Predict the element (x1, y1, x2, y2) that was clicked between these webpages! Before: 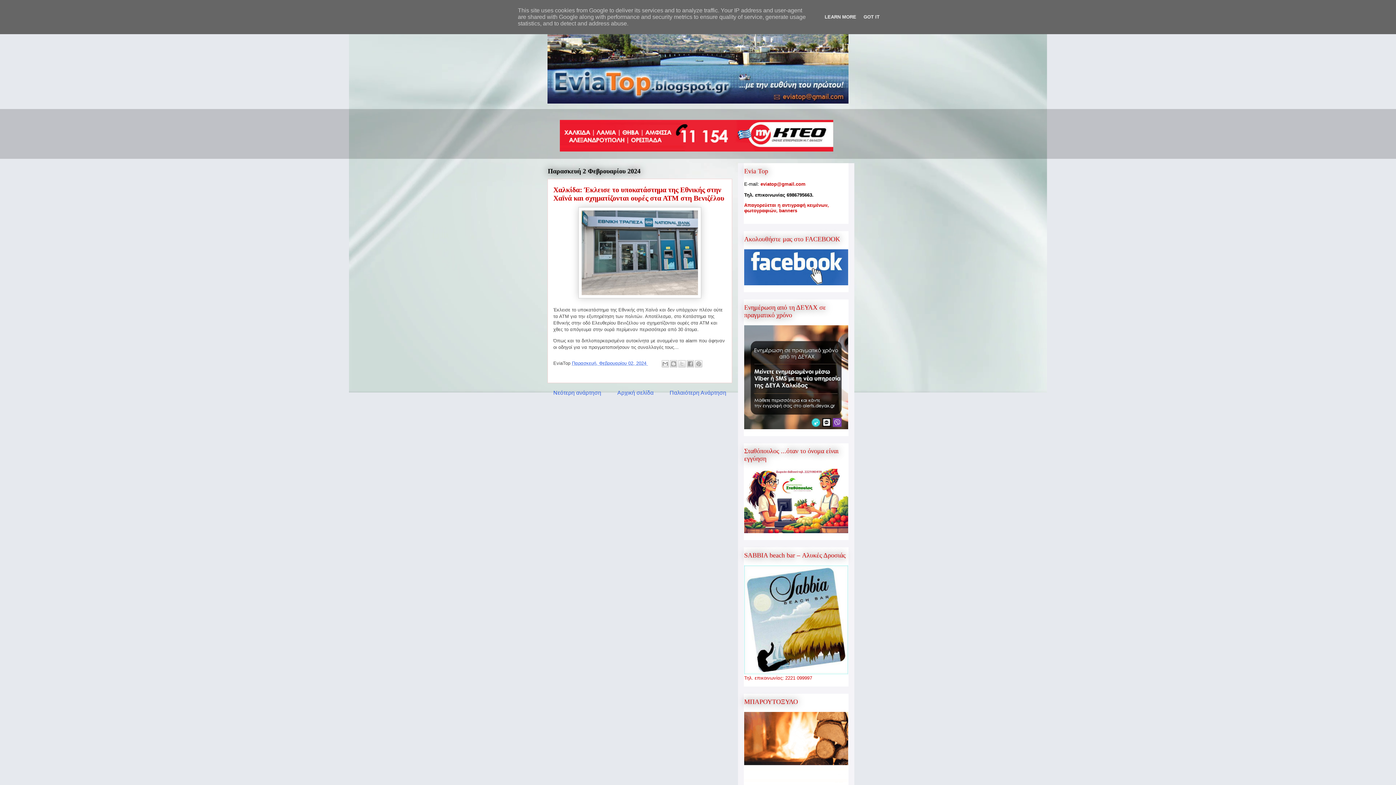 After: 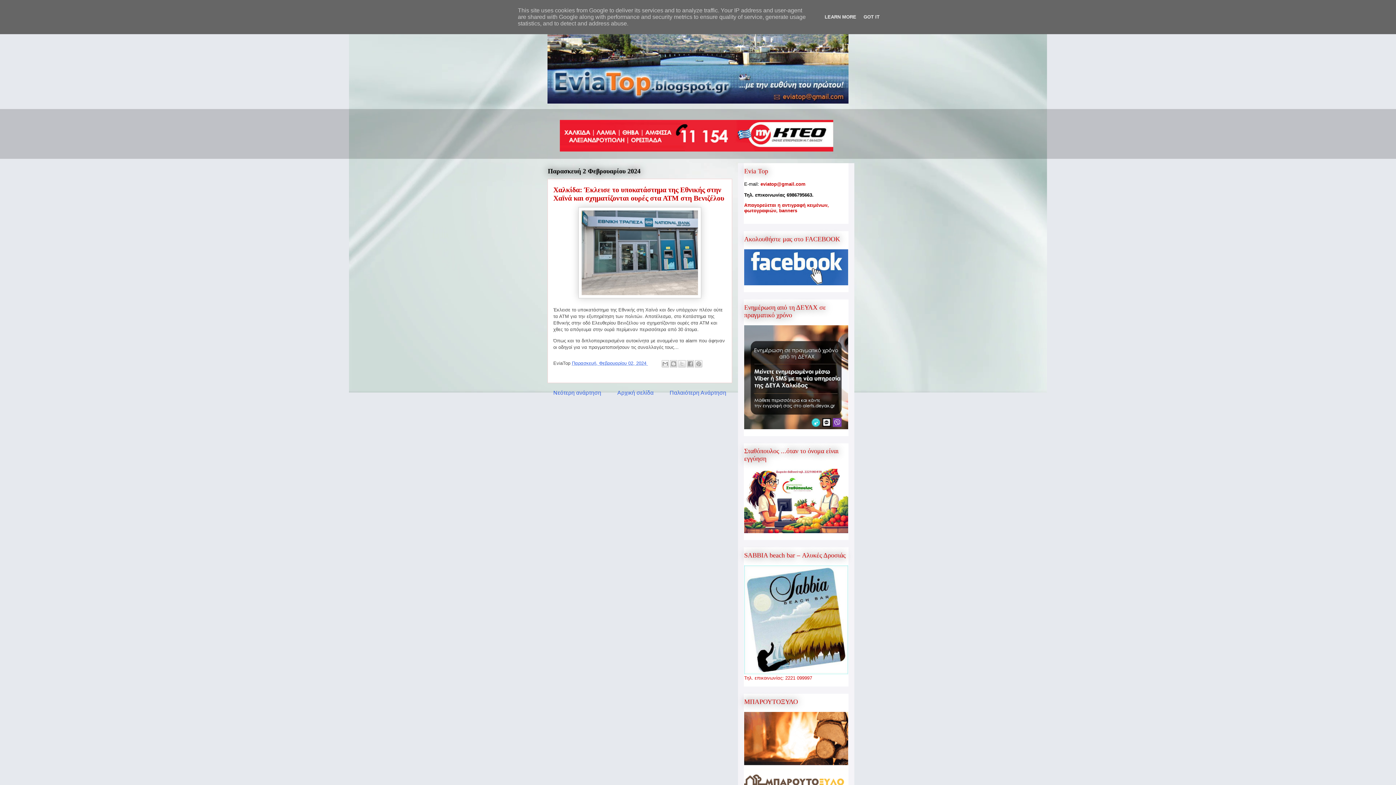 Action: label: Παρασκευή, Φεβρουαρίου 02, 2024  bbox: (572, 360, 648, 366)